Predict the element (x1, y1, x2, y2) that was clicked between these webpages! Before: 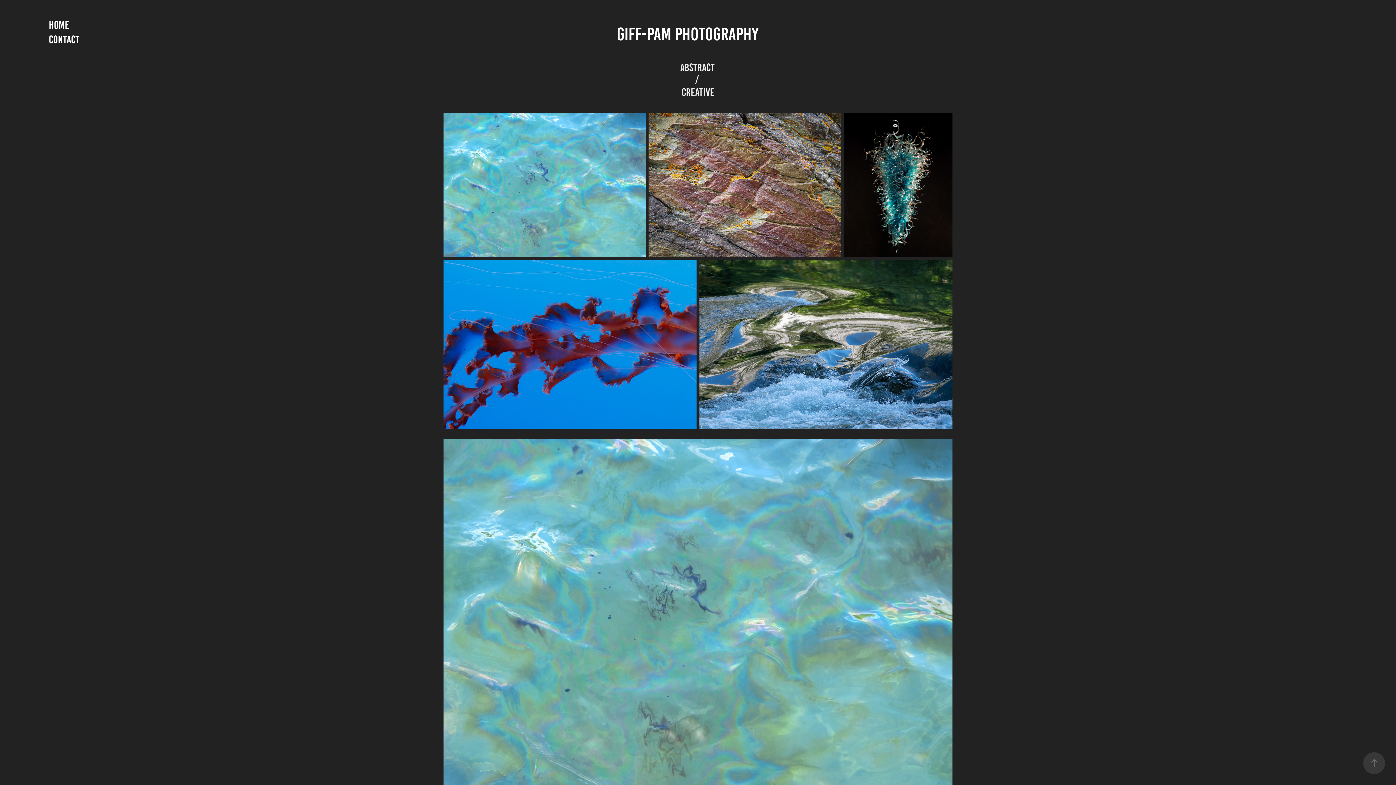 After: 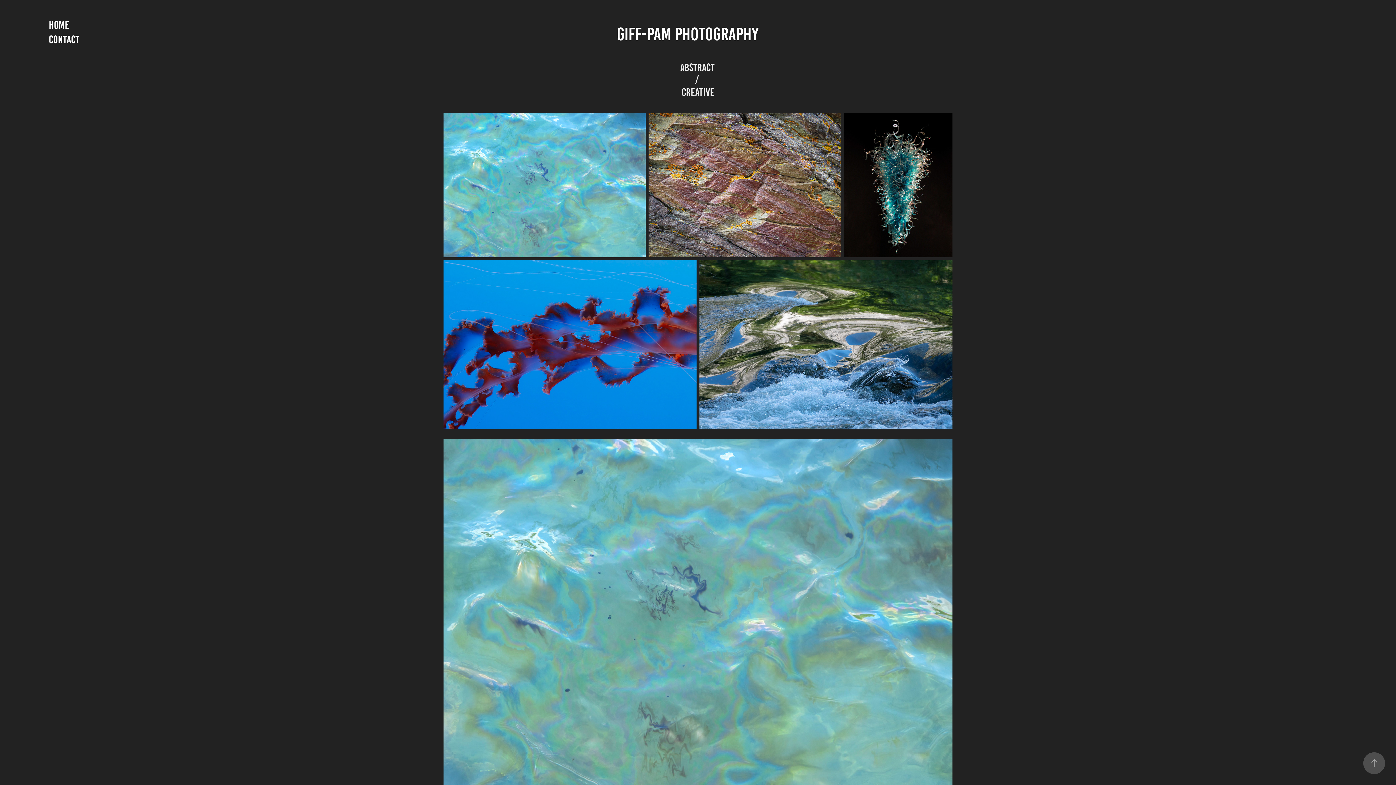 Action: bbox: (1363, 752, 1385, 774)